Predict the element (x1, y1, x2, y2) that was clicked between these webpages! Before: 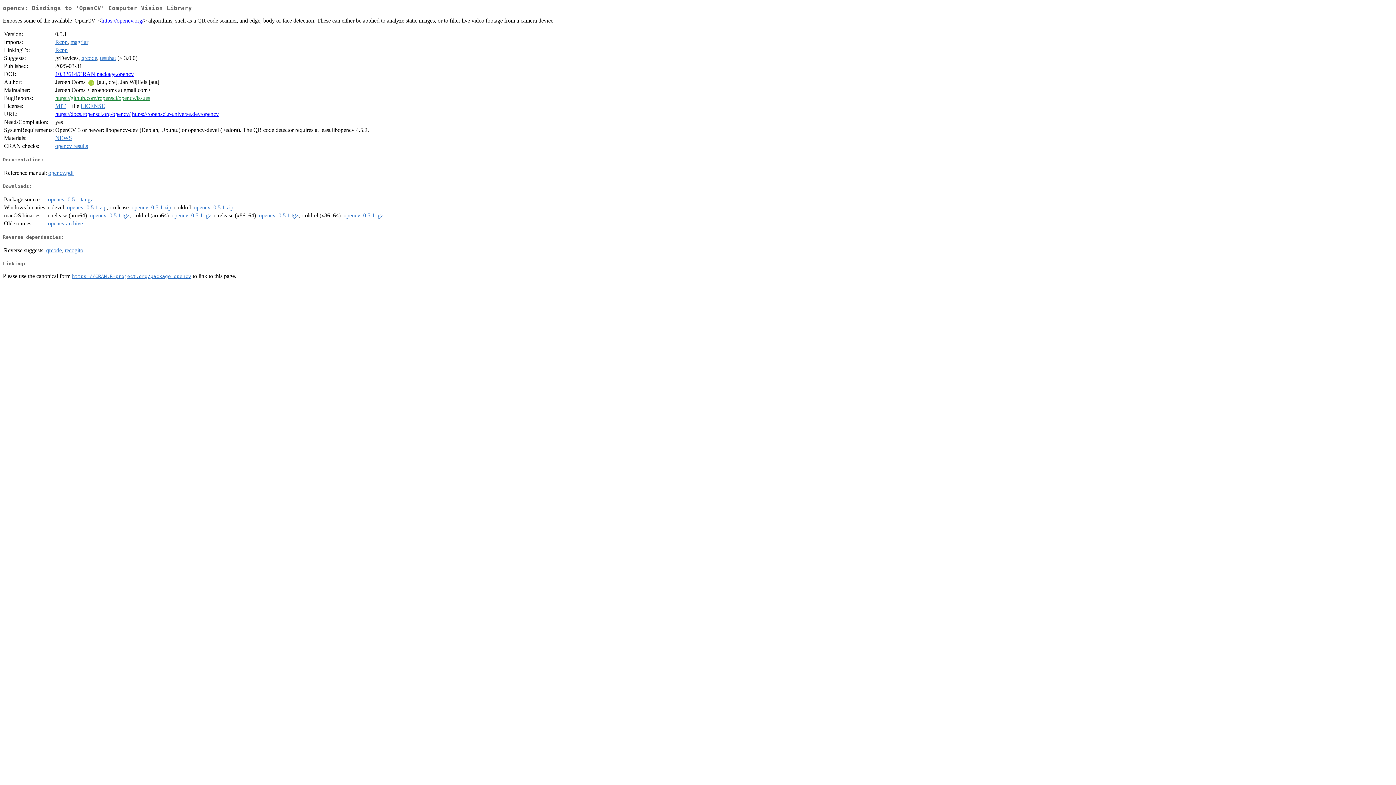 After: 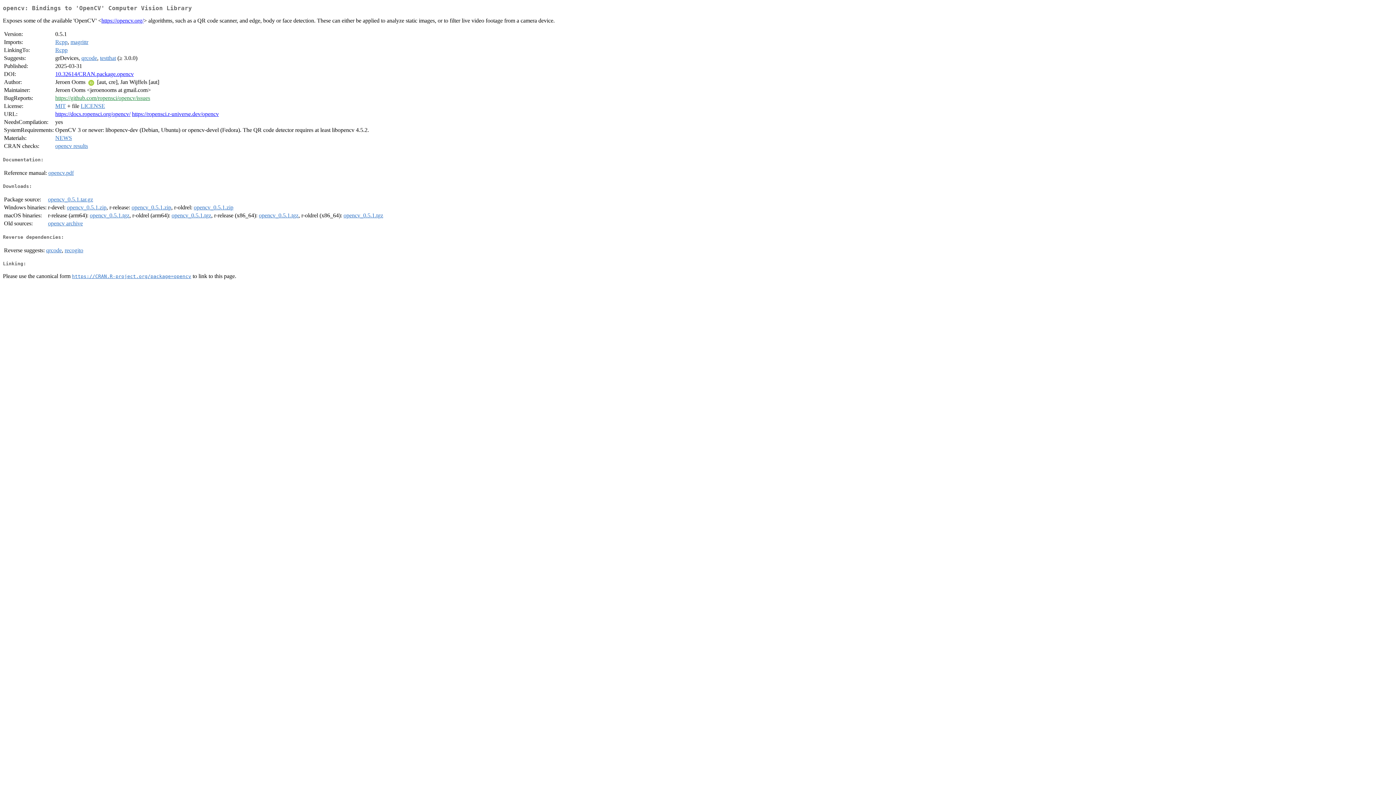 Action: label: 10.32614/CRAN.package.opencv bbox: (55, 71, 133, 77)